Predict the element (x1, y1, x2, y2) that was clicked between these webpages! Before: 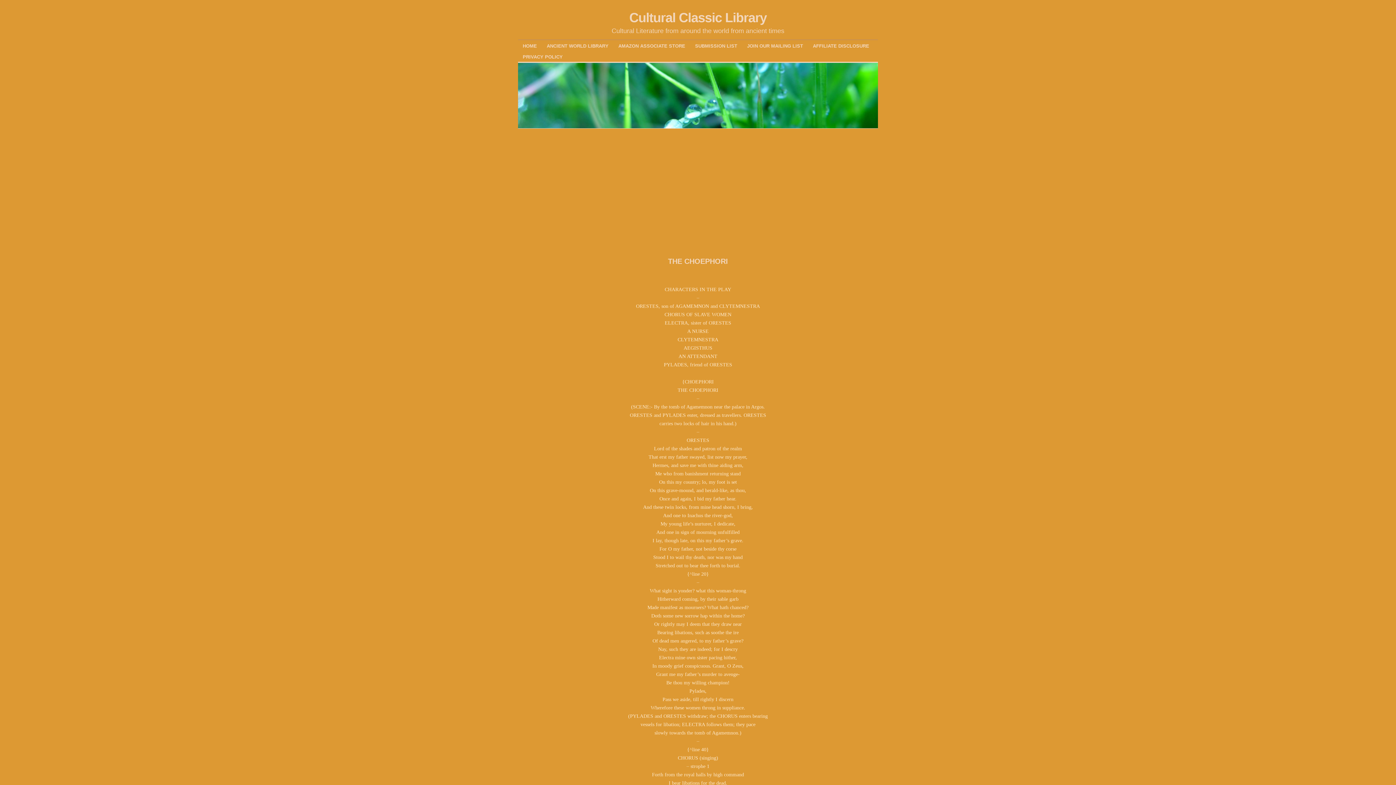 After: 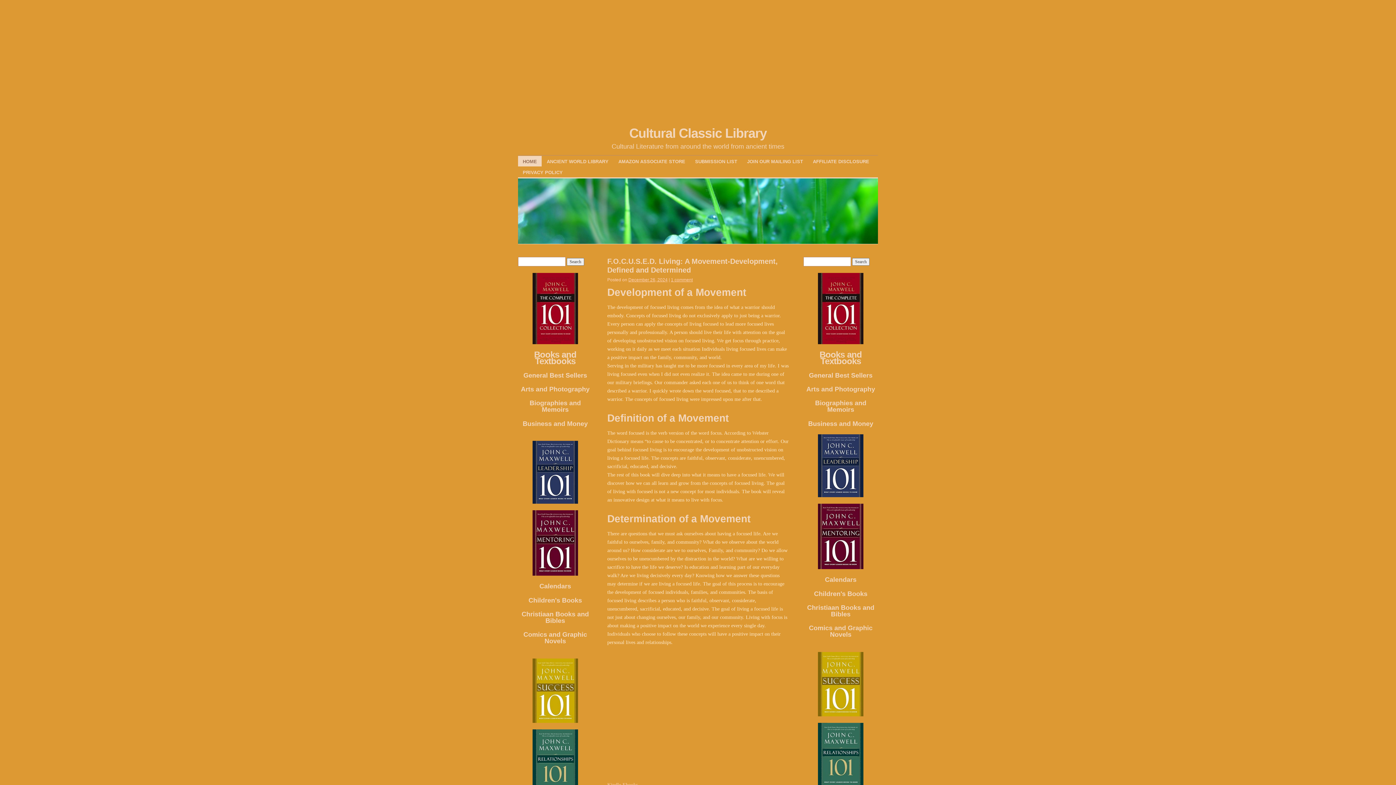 Action: bbox: (518, 124, 878, 129)